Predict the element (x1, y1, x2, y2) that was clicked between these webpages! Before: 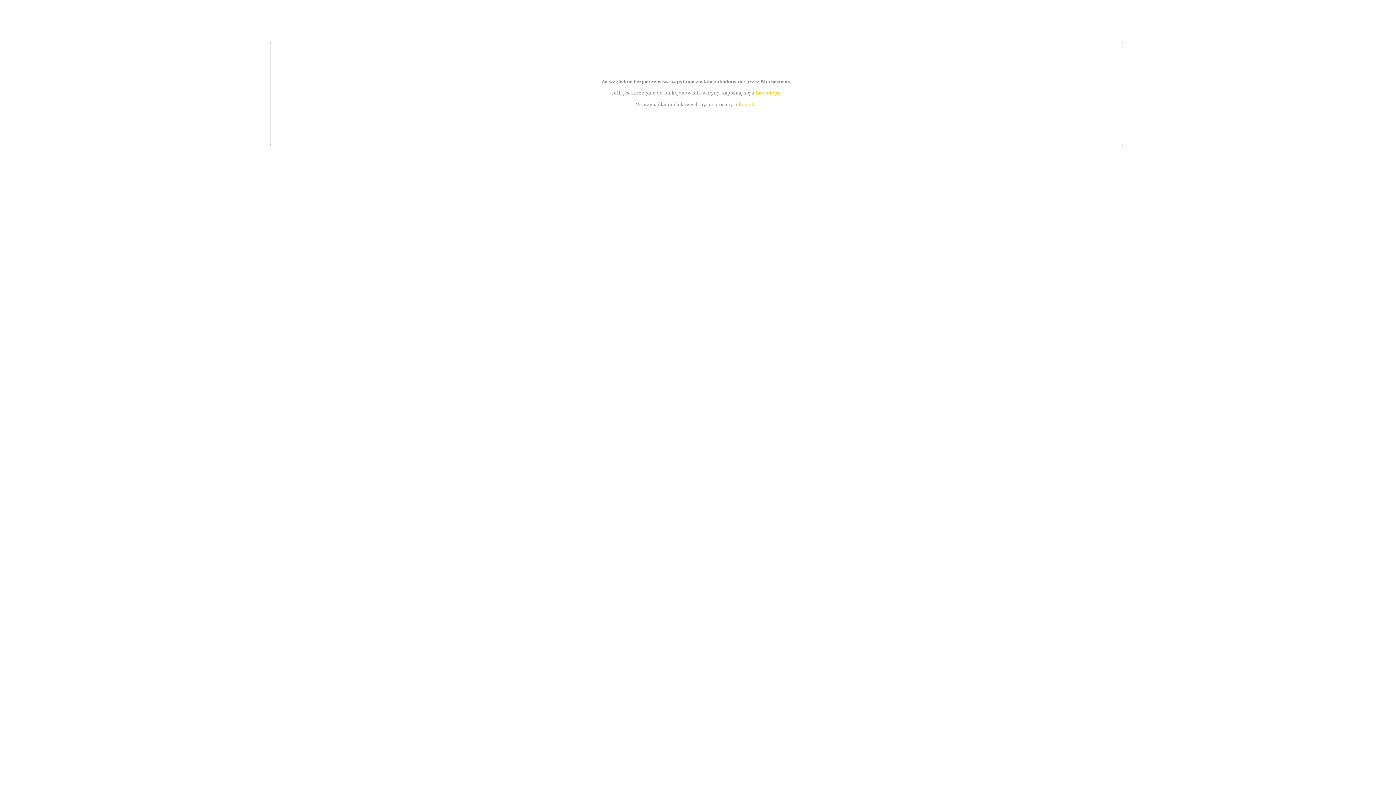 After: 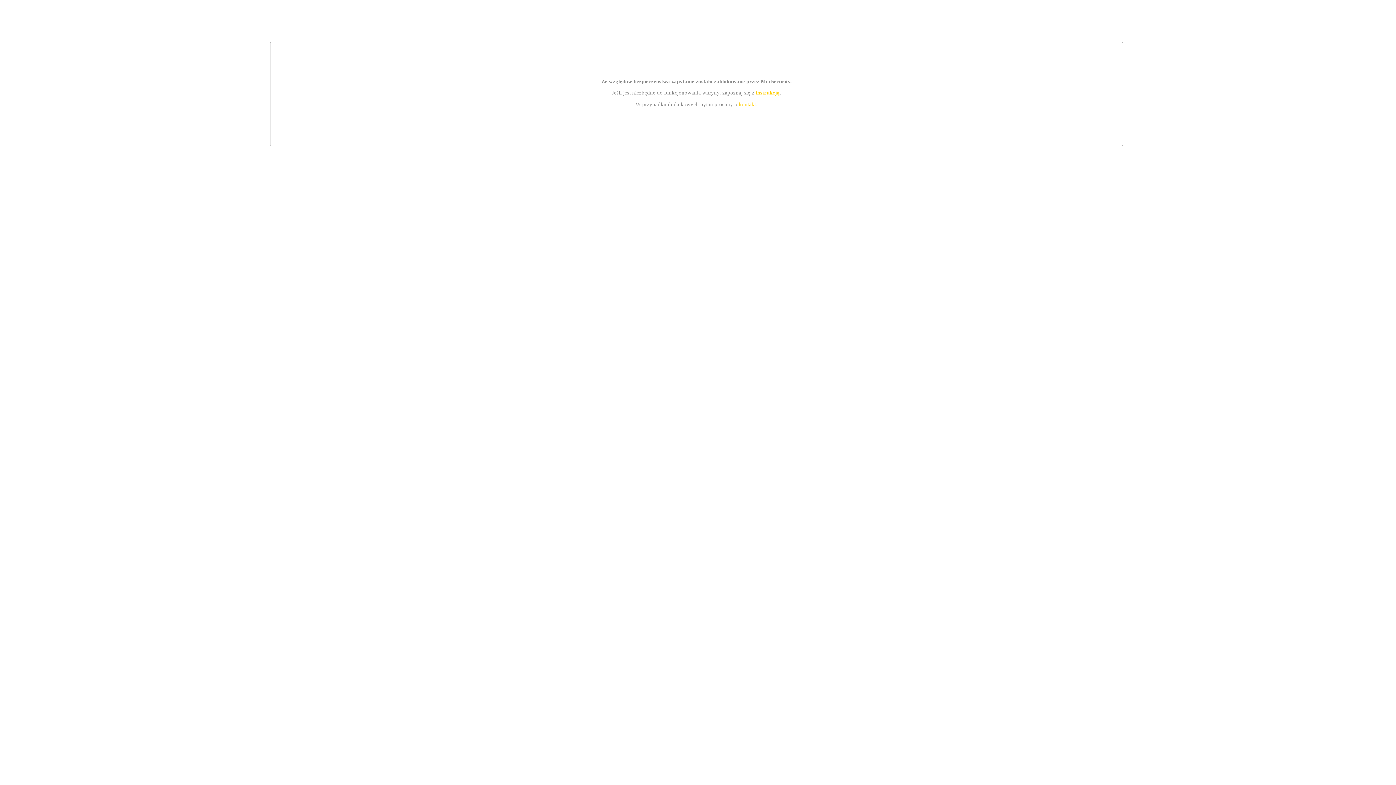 Action: bbox: (739, 101, 756, 107) label: kontakt